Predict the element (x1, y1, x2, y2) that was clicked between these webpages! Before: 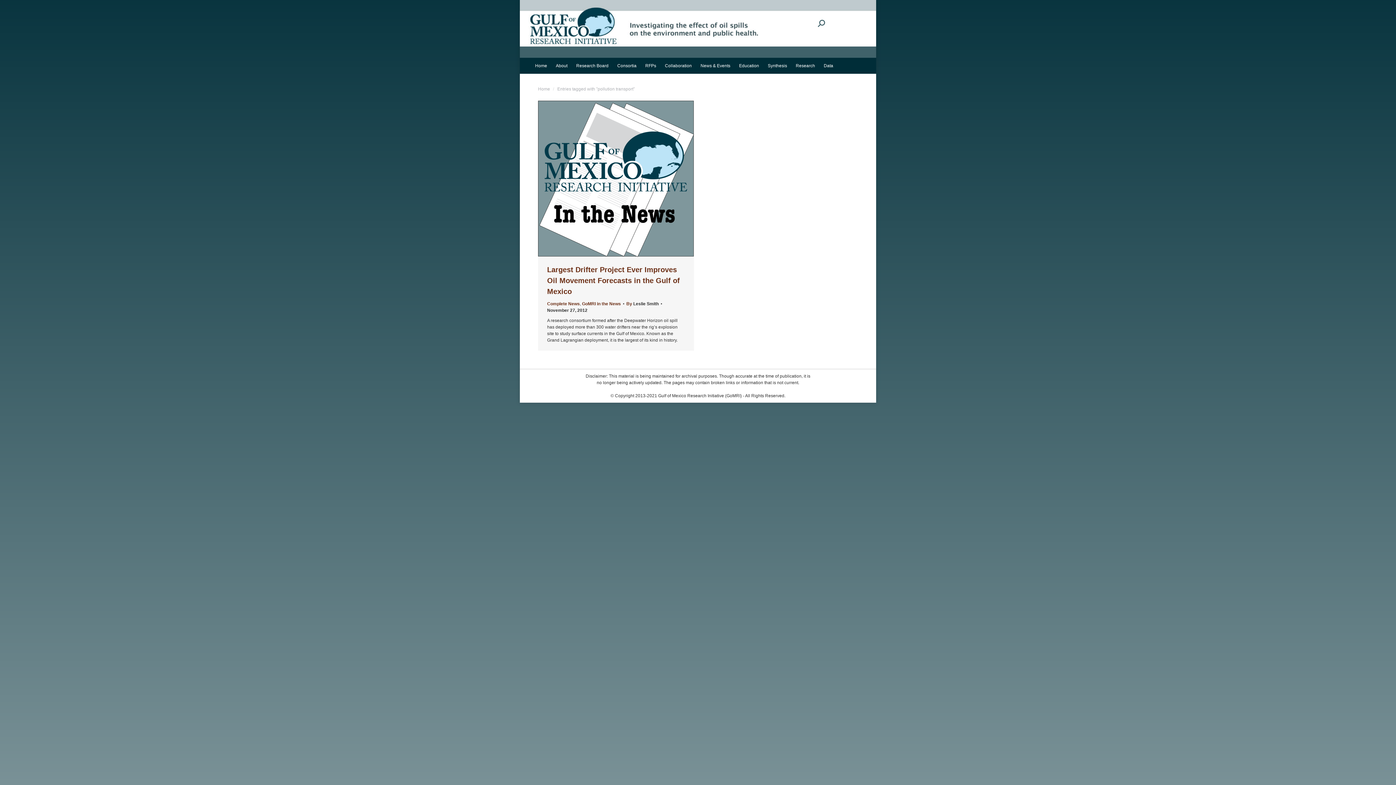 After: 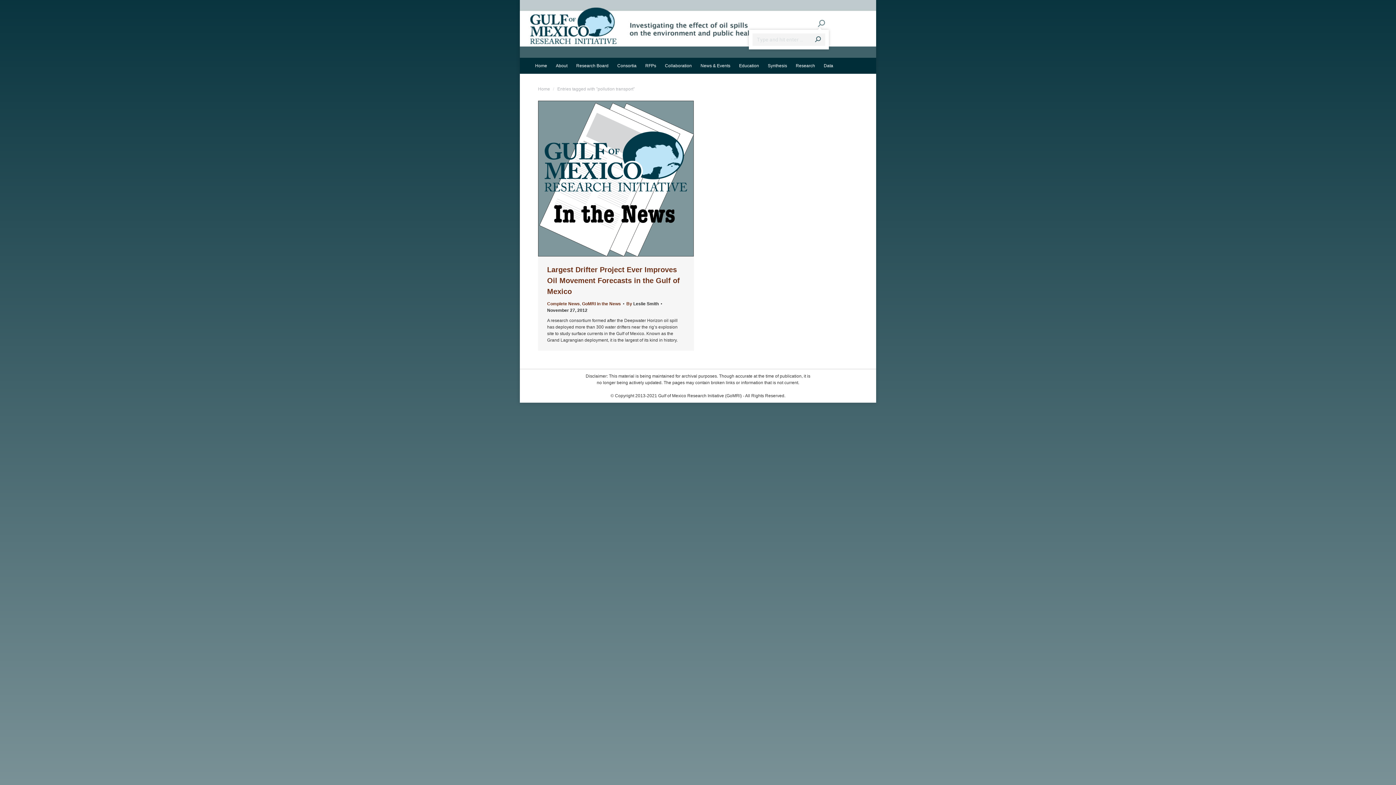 Action: bbox: (818, 19, 825, 26)